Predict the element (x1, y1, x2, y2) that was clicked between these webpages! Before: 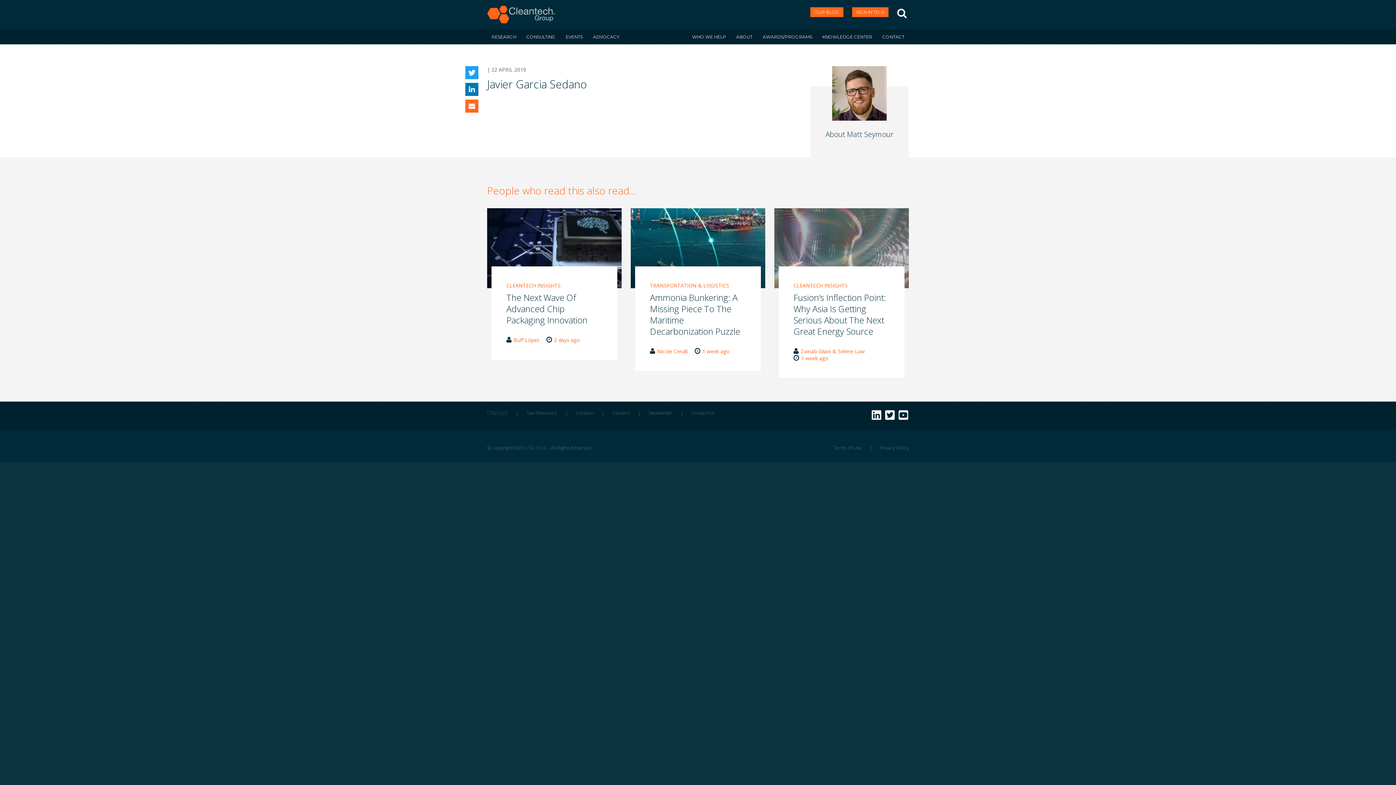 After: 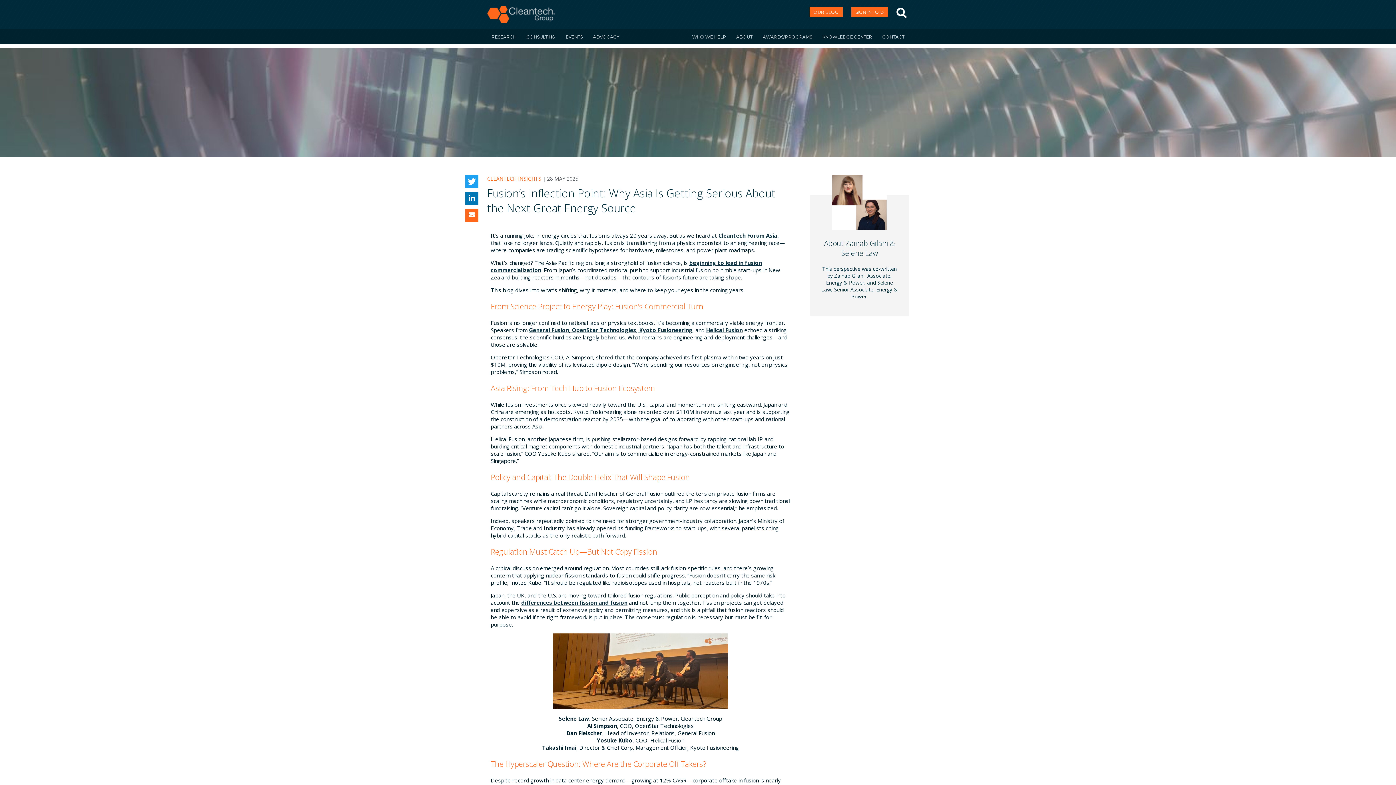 Action: bbox: (793, 291, 886, 337) label: Fusion’s Inflection Point: Why Asia Is Getting Serious About The Next Great Energy Source